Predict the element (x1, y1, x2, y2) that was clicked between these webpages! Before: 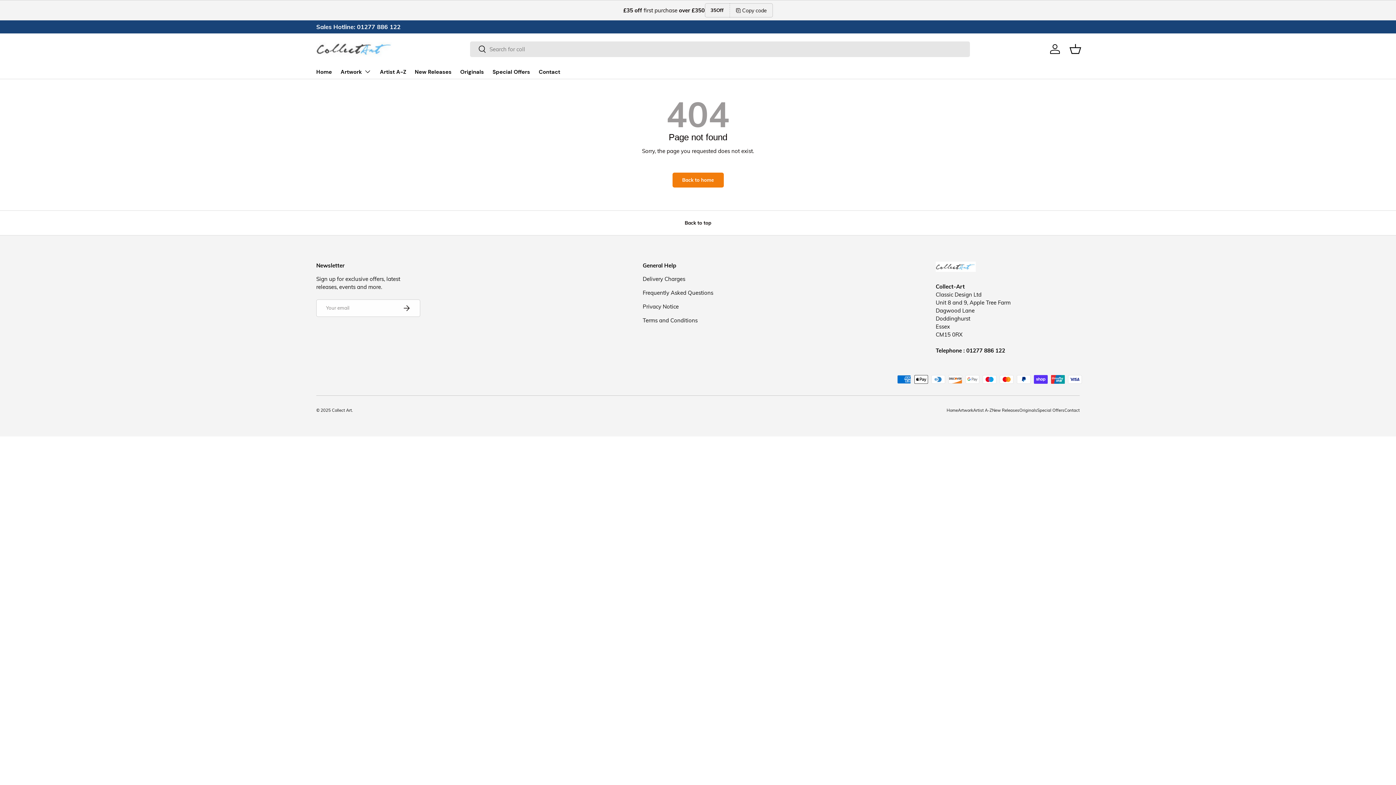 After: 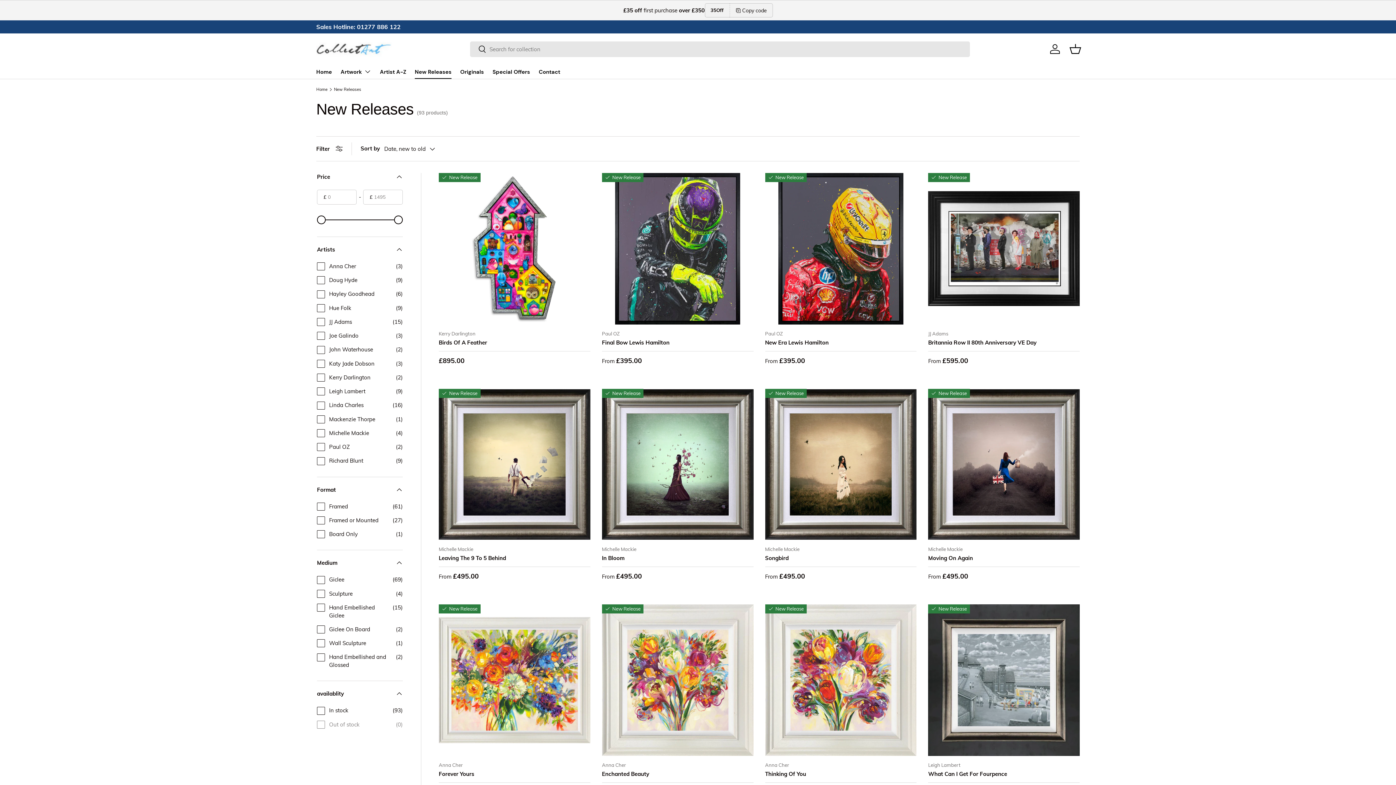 Action: label: New Releases bbox: (992, 407, 1019, 413)